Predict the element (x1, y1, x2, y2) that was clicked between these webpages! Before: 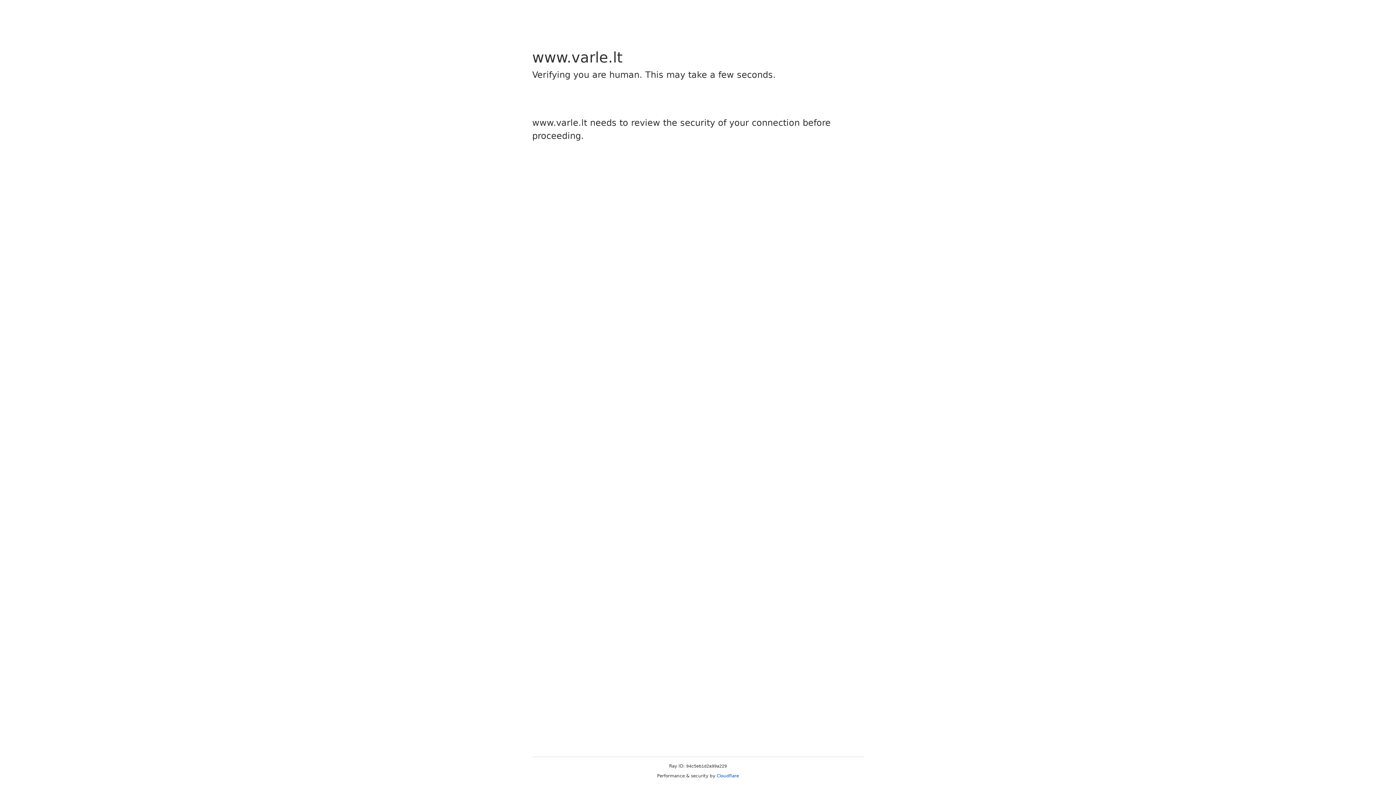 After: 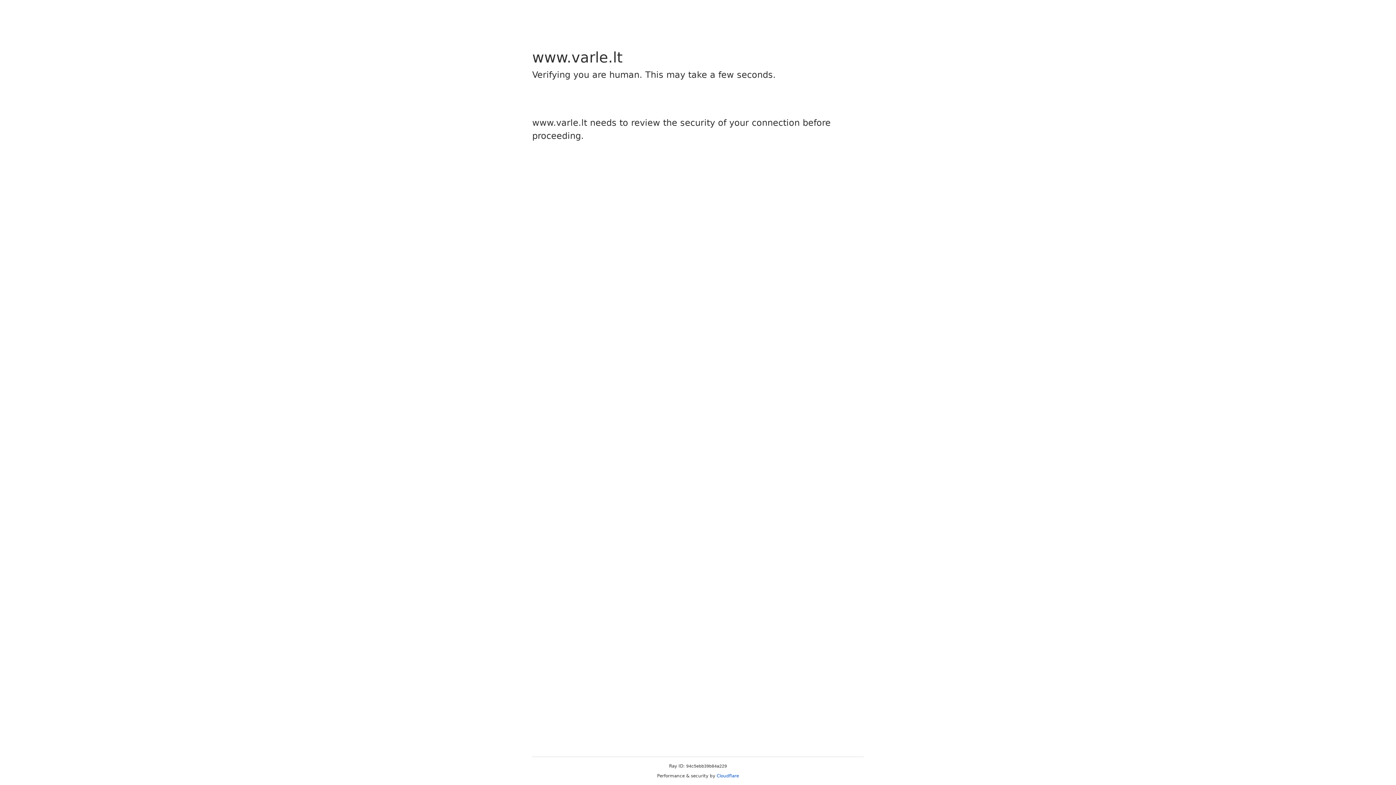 Action: bbox: (716, 773, 739, 778) label: Cloudflare